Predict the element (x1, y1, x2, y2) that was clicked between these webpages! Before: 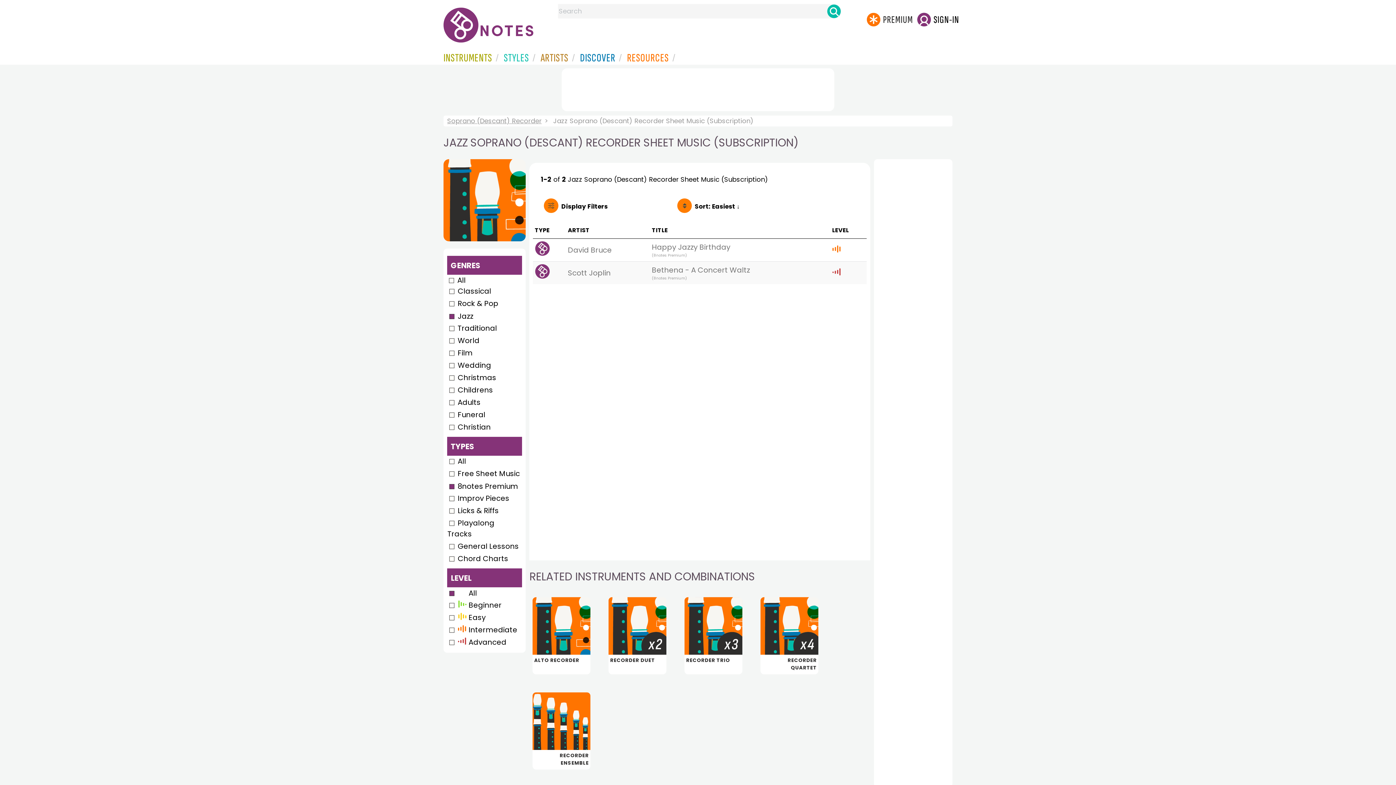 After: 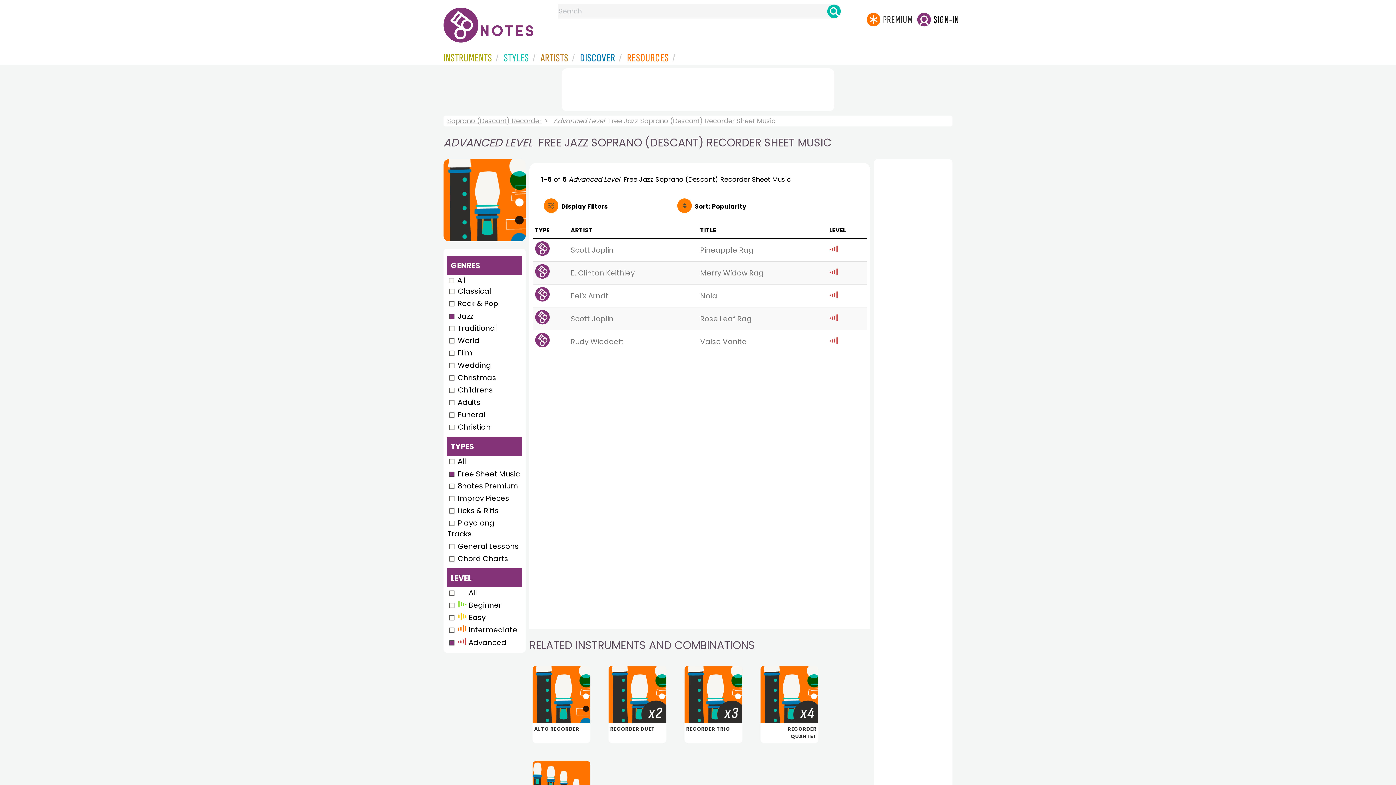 Action: label:  Advanced bbox: (447, 637, 508, 647)